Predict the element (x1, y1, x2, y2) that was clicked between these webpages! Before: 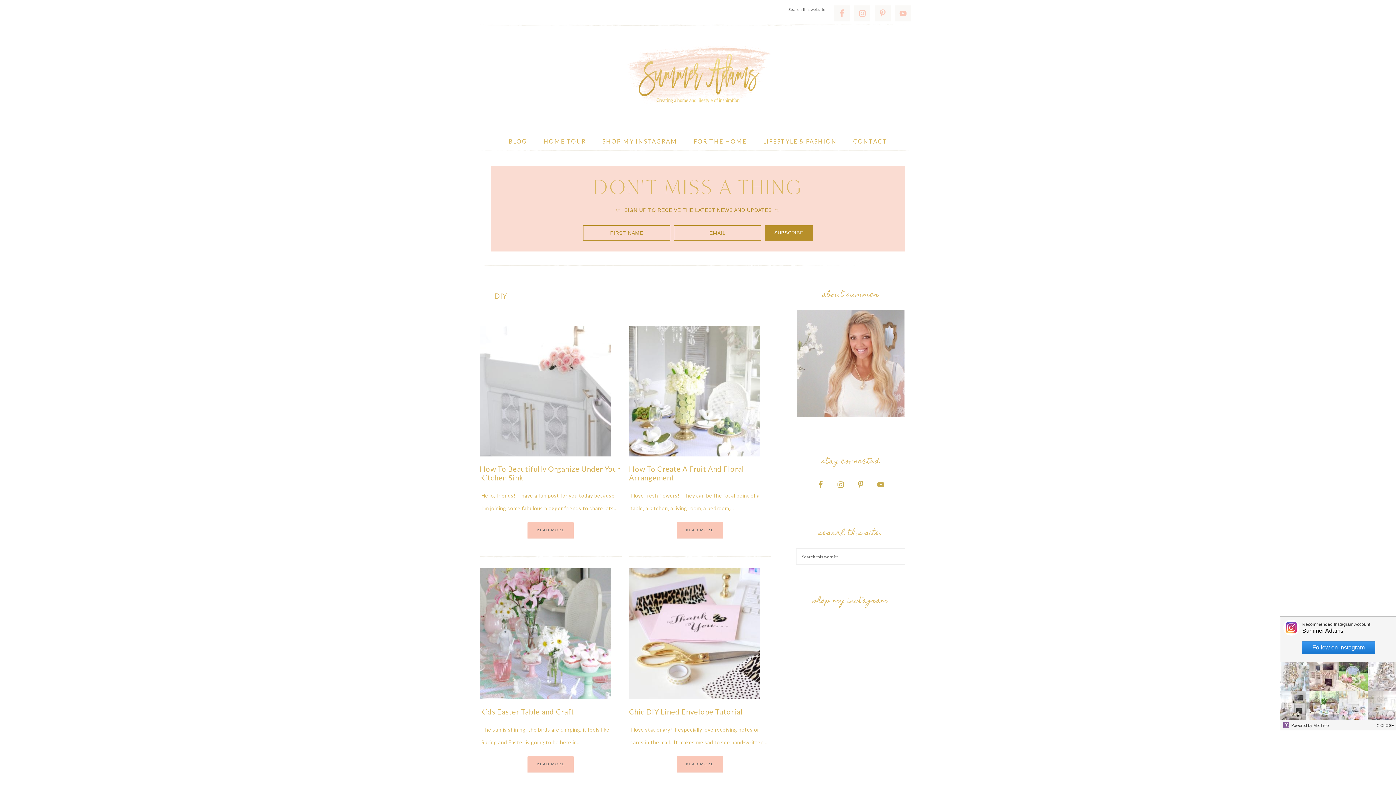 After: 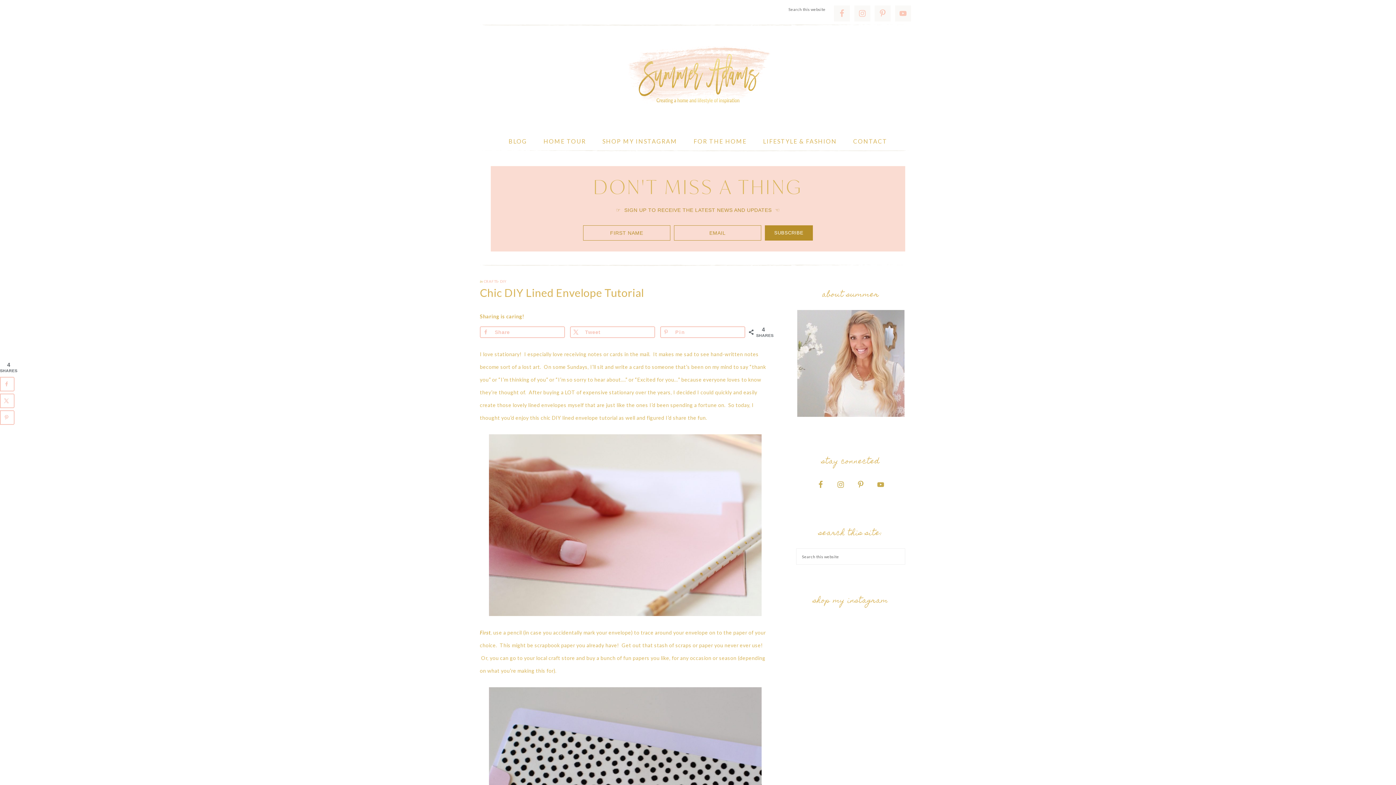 Action: bbox: (629, 694, 760, 700)